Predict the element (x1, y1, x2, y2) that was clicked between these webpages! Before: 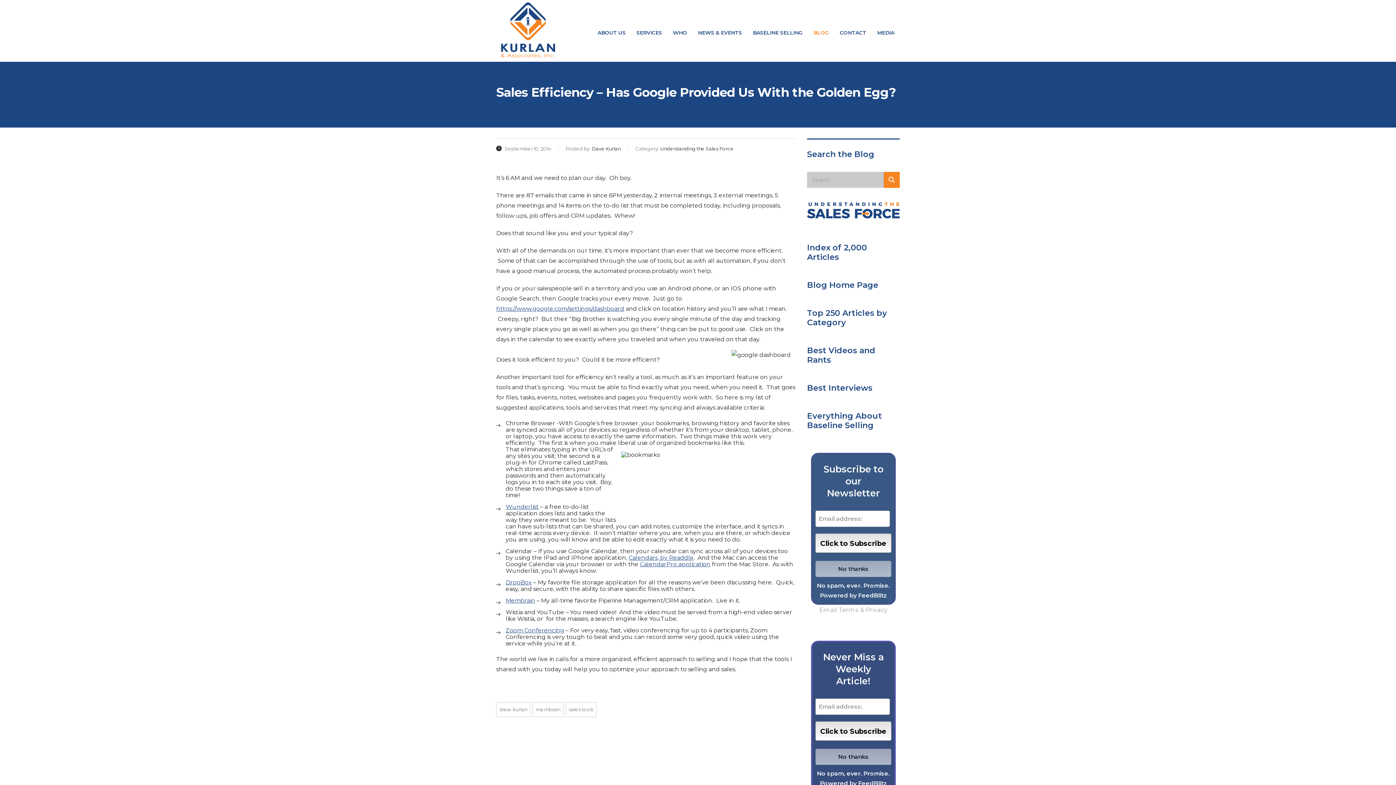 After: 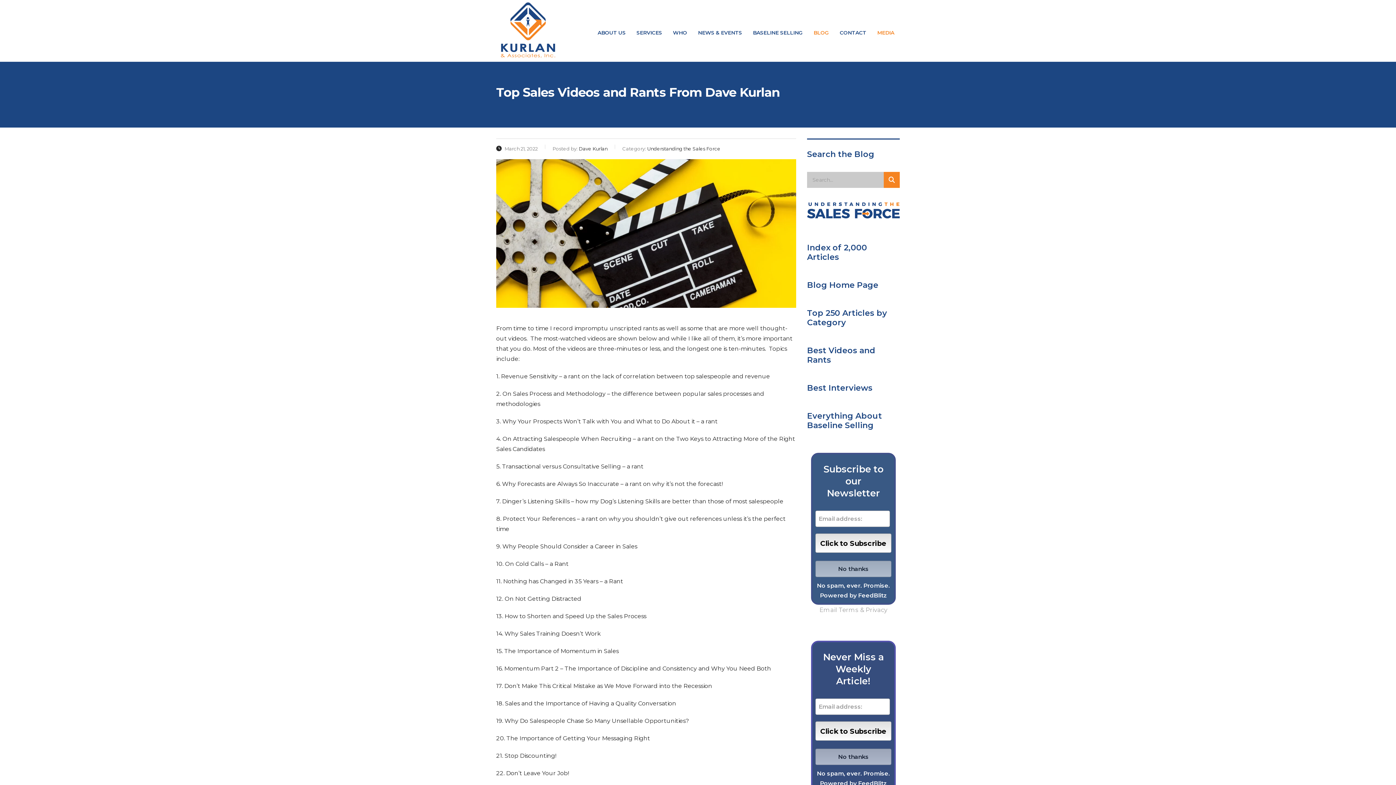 Action: label: Best Videos and Rants bbox: (807, 345, 875, 365)